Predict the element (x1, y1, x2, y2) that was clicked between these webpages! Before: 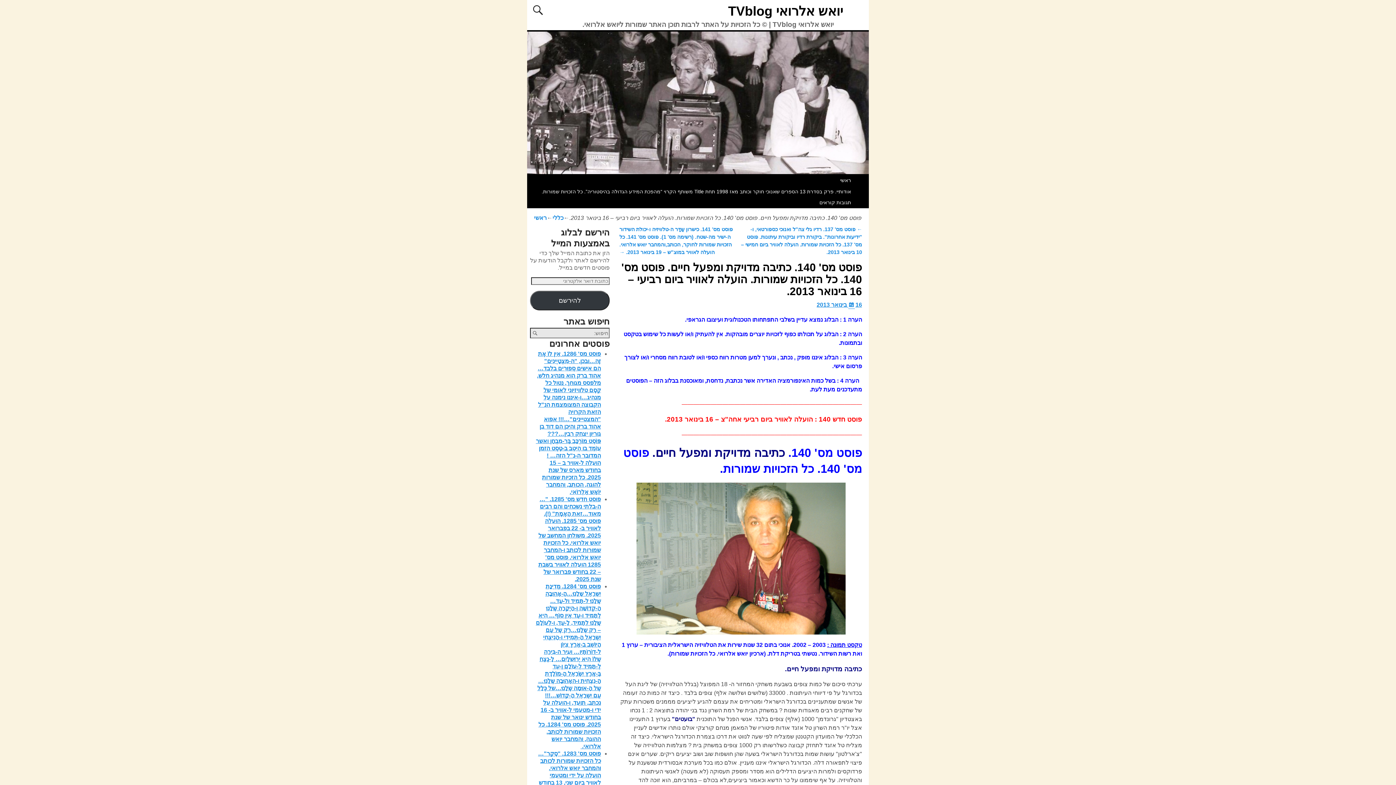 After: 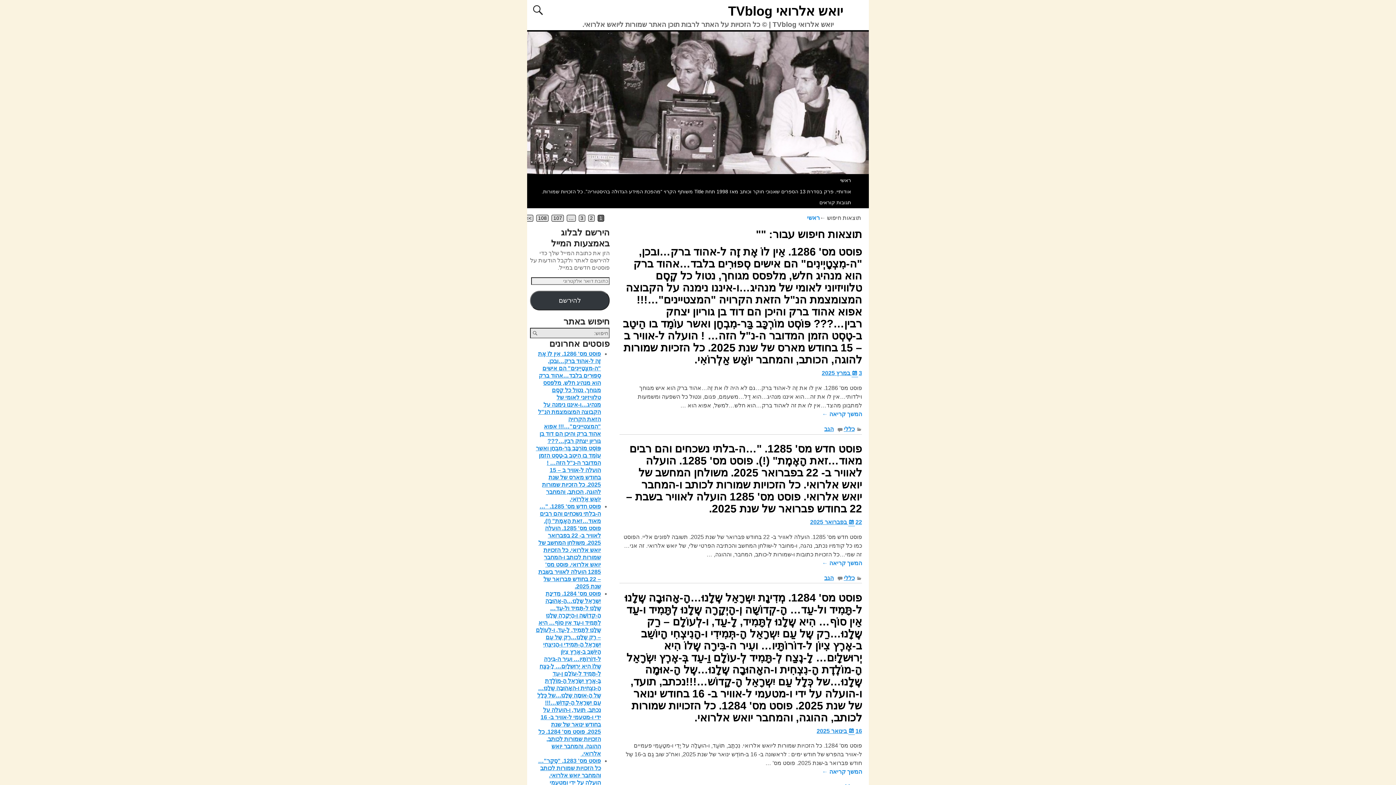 Action: bbox: (530, 330, 540, 337)